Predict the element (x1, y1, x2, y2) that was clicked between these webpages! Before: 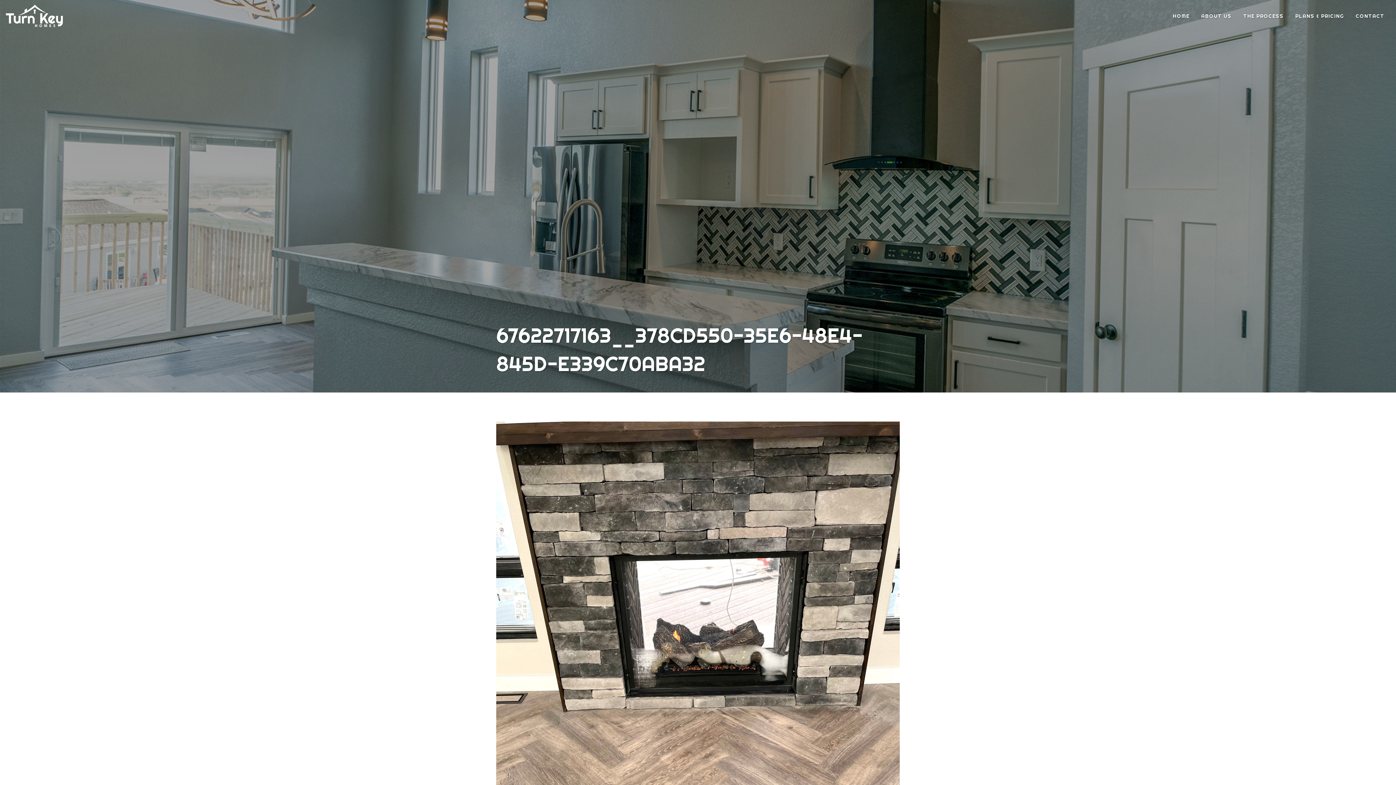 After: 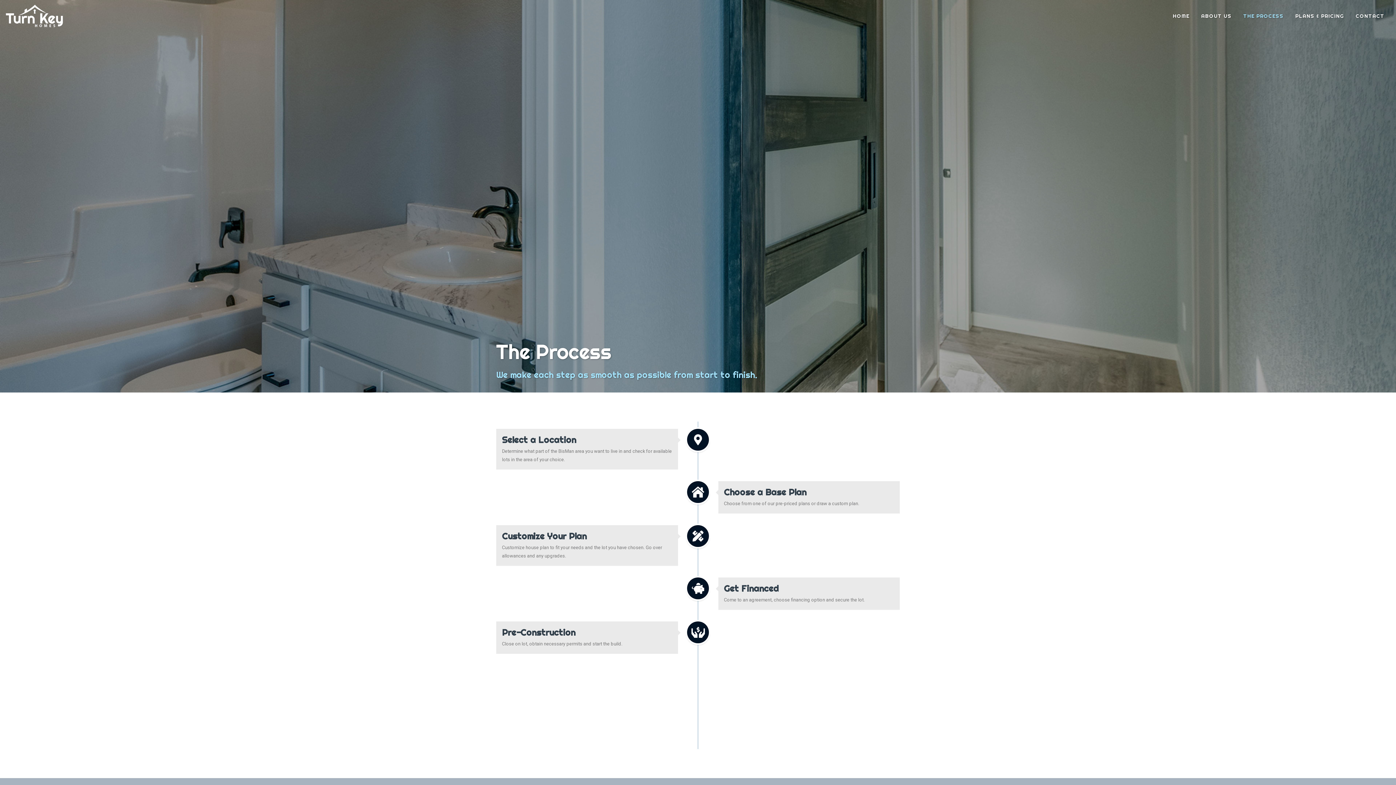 Action: bbox: (1237, 8, 1289, 23) label: THE PROCESS